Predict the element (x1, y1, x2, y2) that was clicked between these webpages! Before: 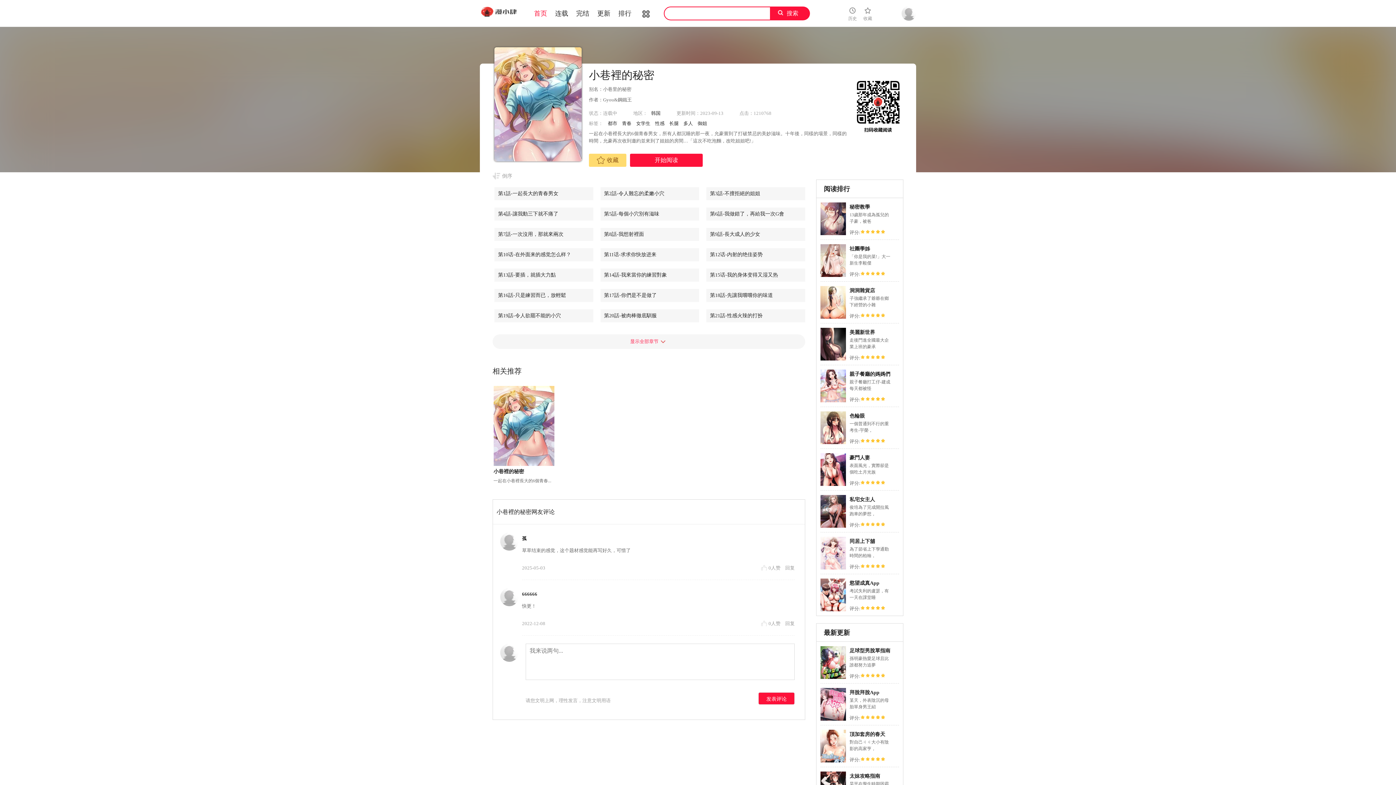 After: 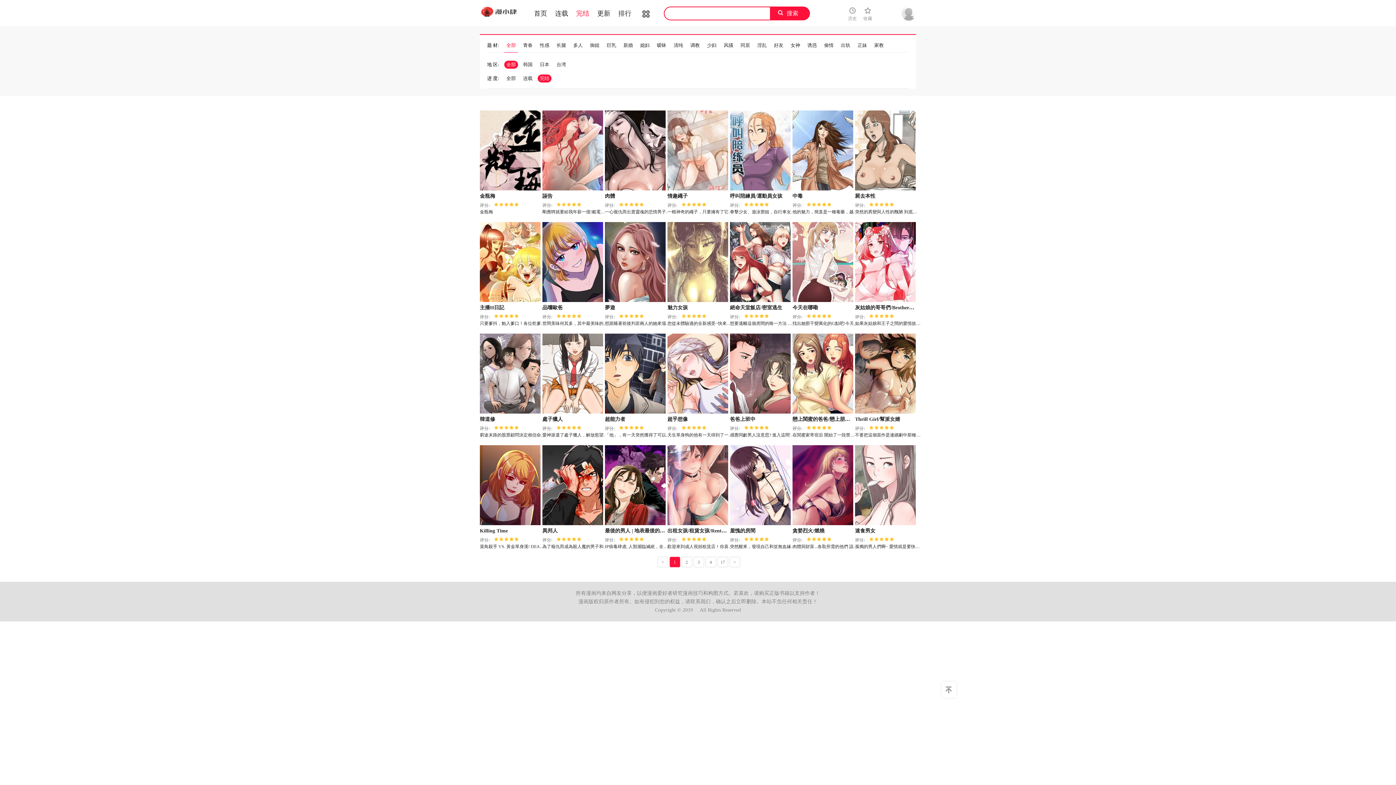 Action: bbox: (576, 9, 589, 17) label: 完结